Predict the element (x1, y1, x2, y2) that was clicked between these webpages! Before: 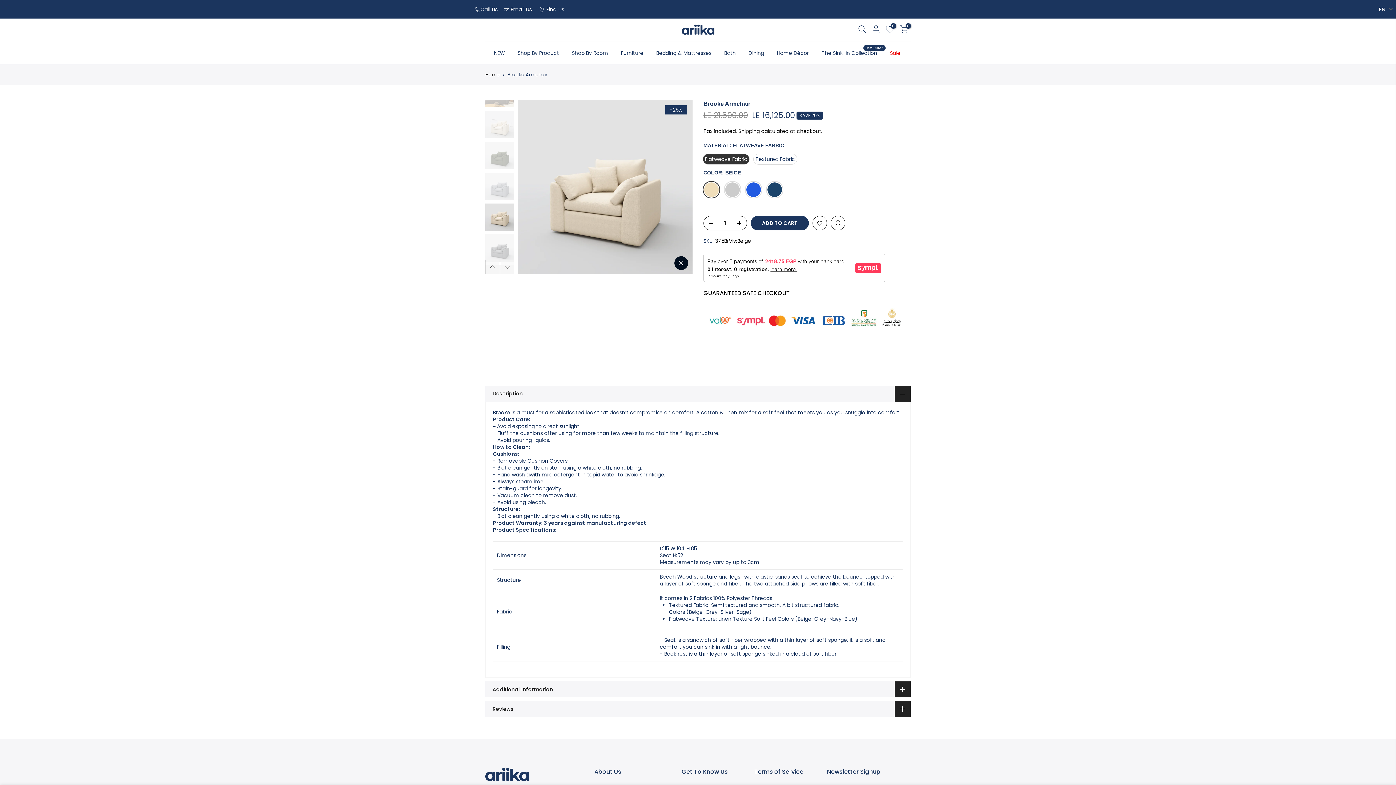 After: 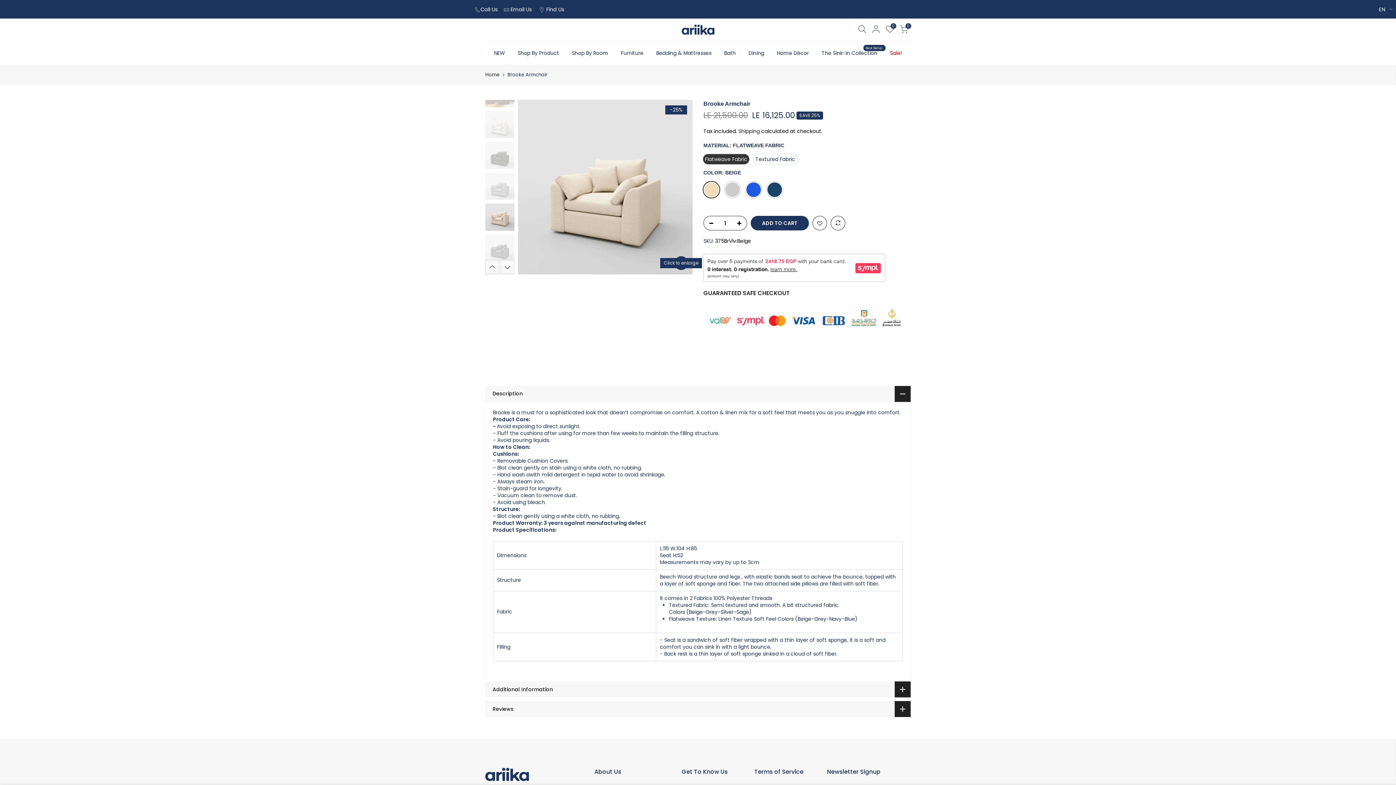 Action: bbox: (674, 256, 688, 270)